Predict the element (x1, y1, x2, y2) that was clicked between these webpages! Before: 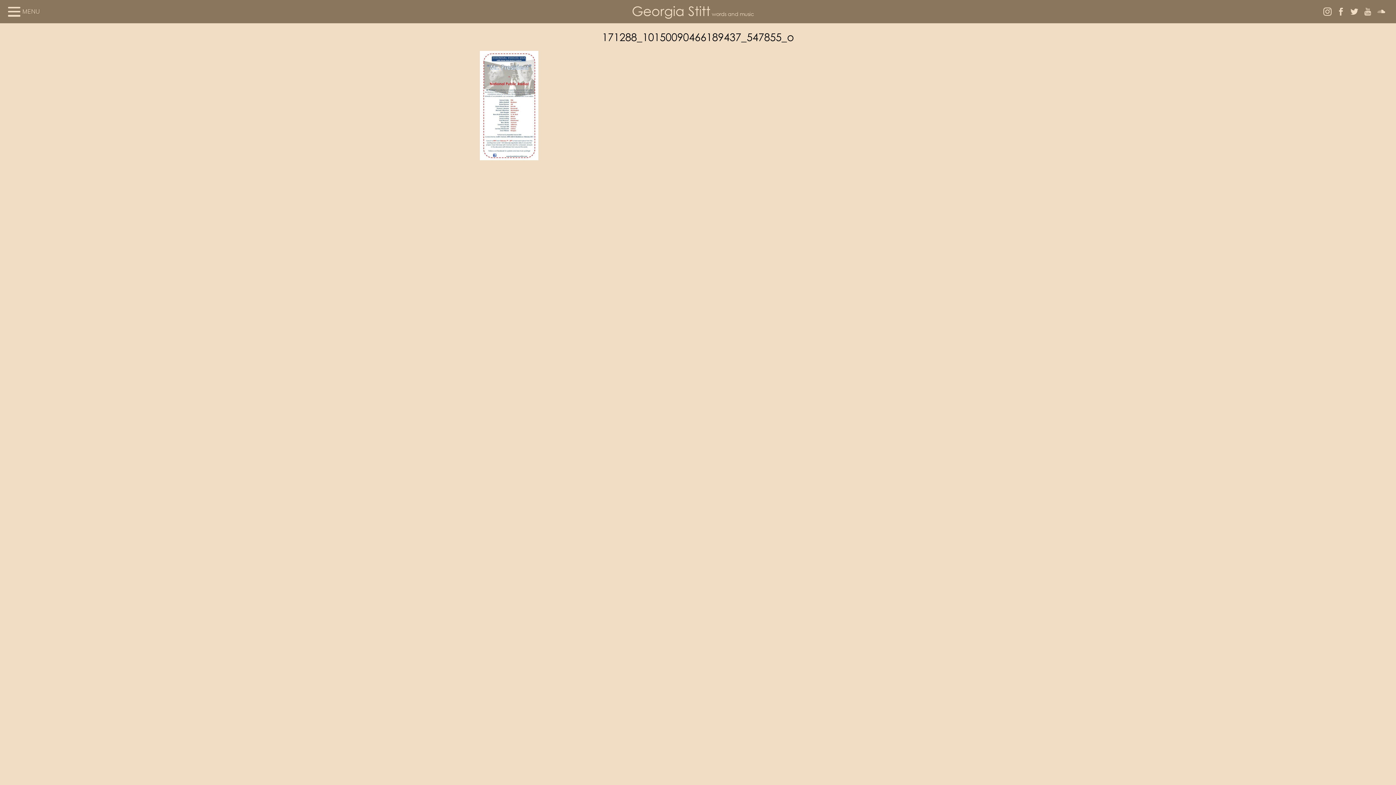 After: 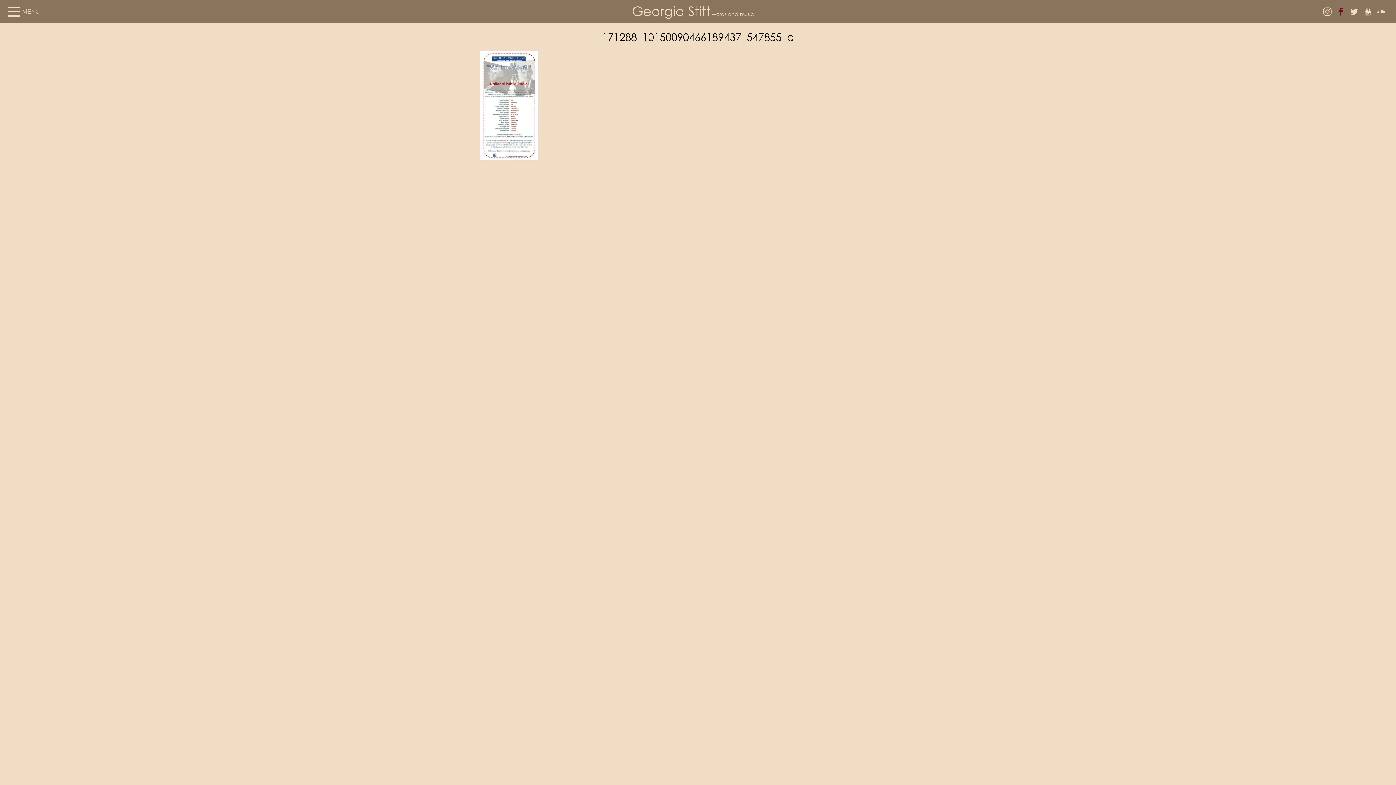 Action: bbox: (1333, 7, 1349, 14)